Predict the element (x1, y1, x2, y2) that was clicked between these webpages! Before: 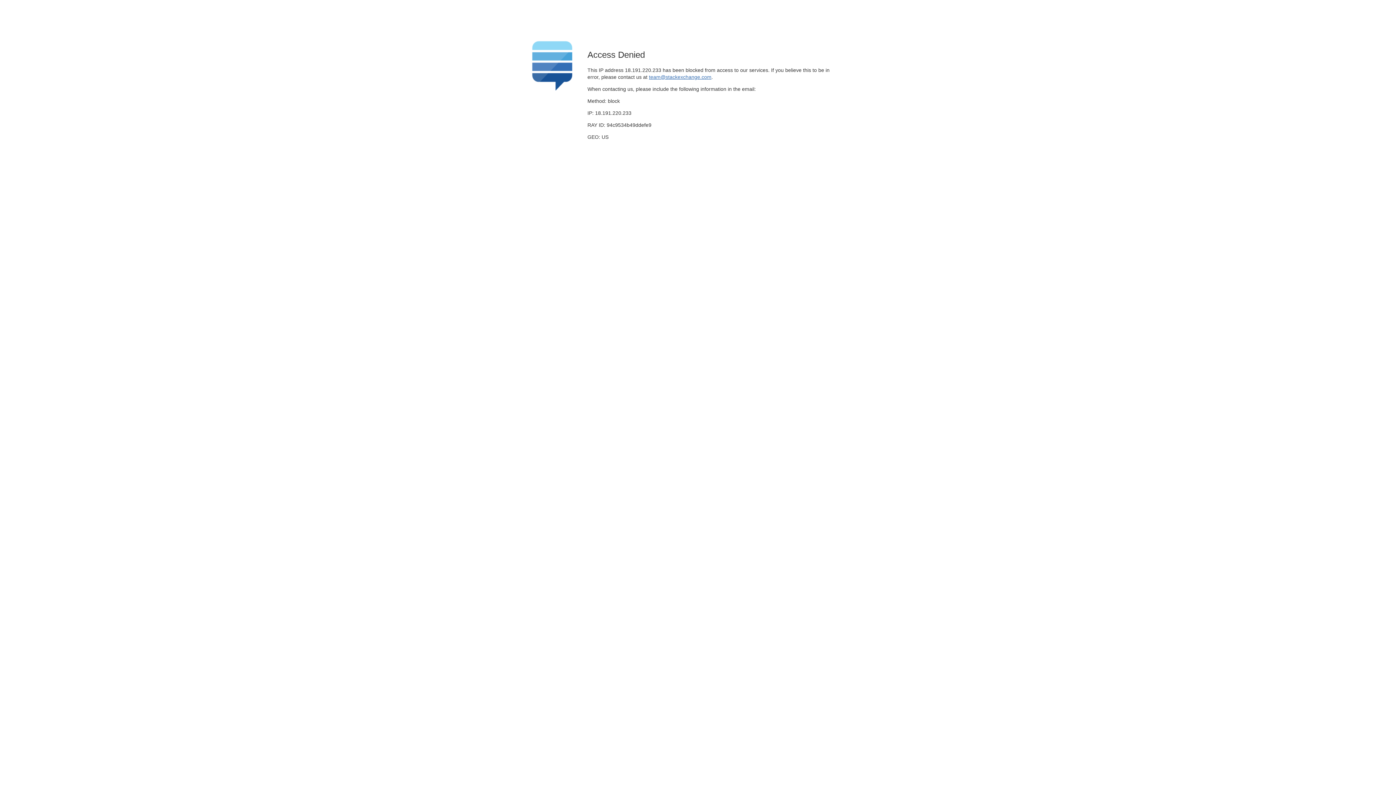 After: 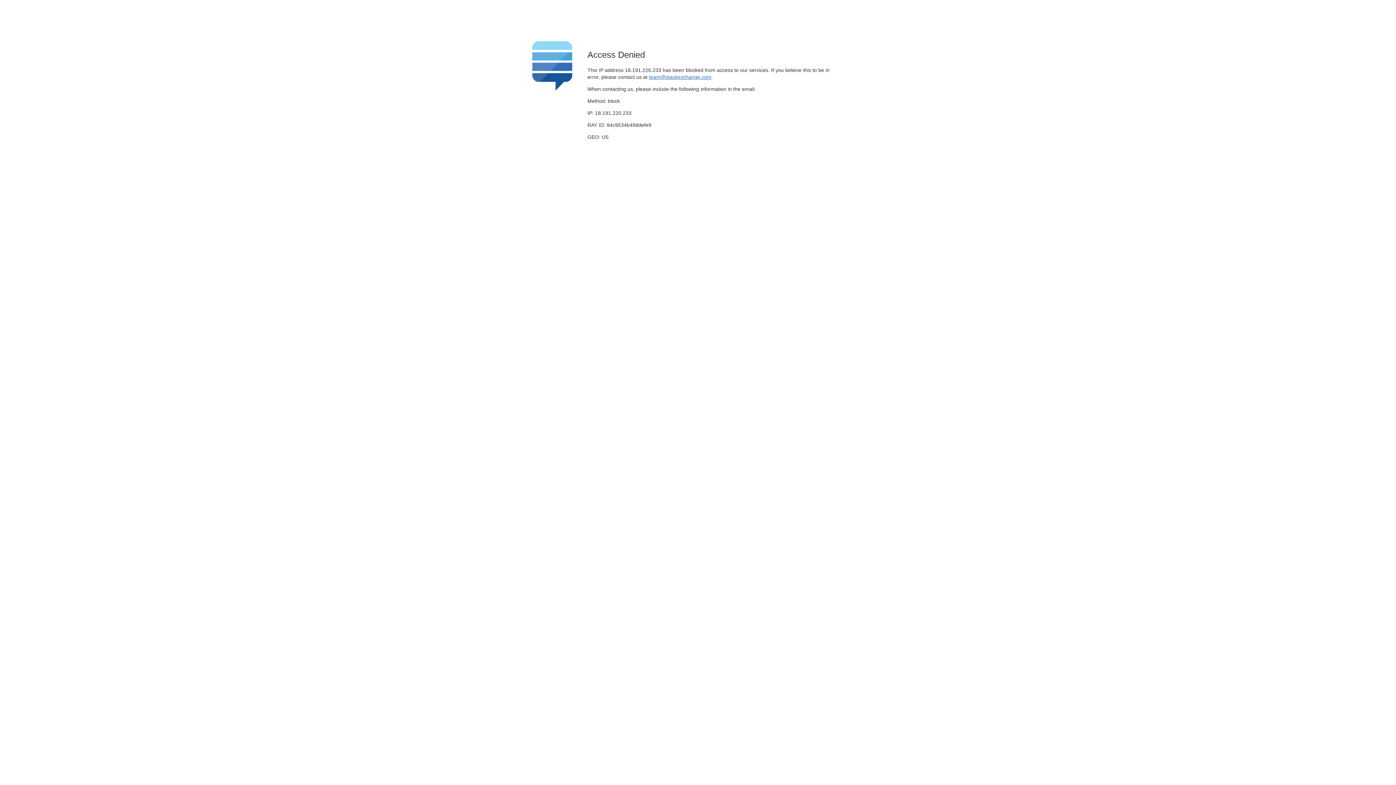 Action: label: team@stackexchange.com bbox: (649, 74, 711, 79)